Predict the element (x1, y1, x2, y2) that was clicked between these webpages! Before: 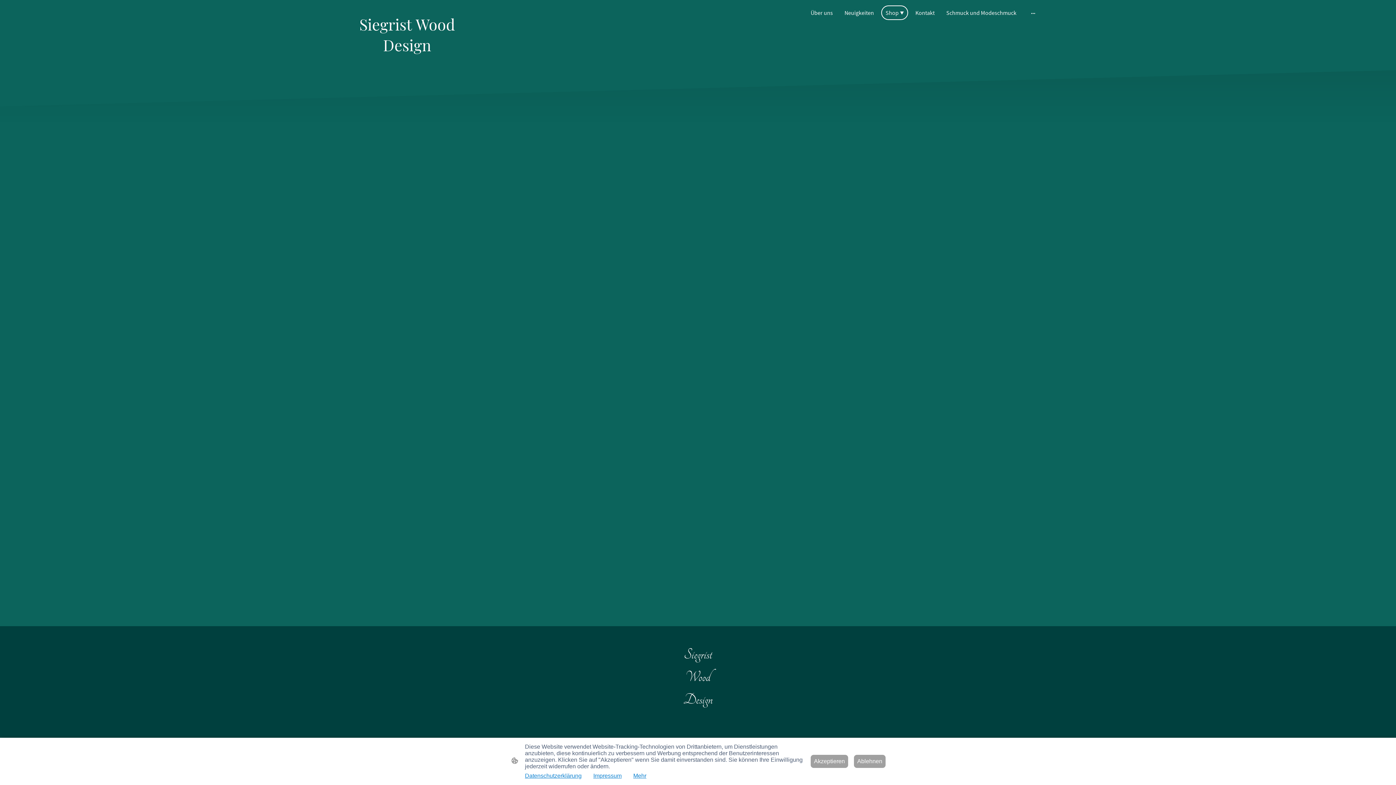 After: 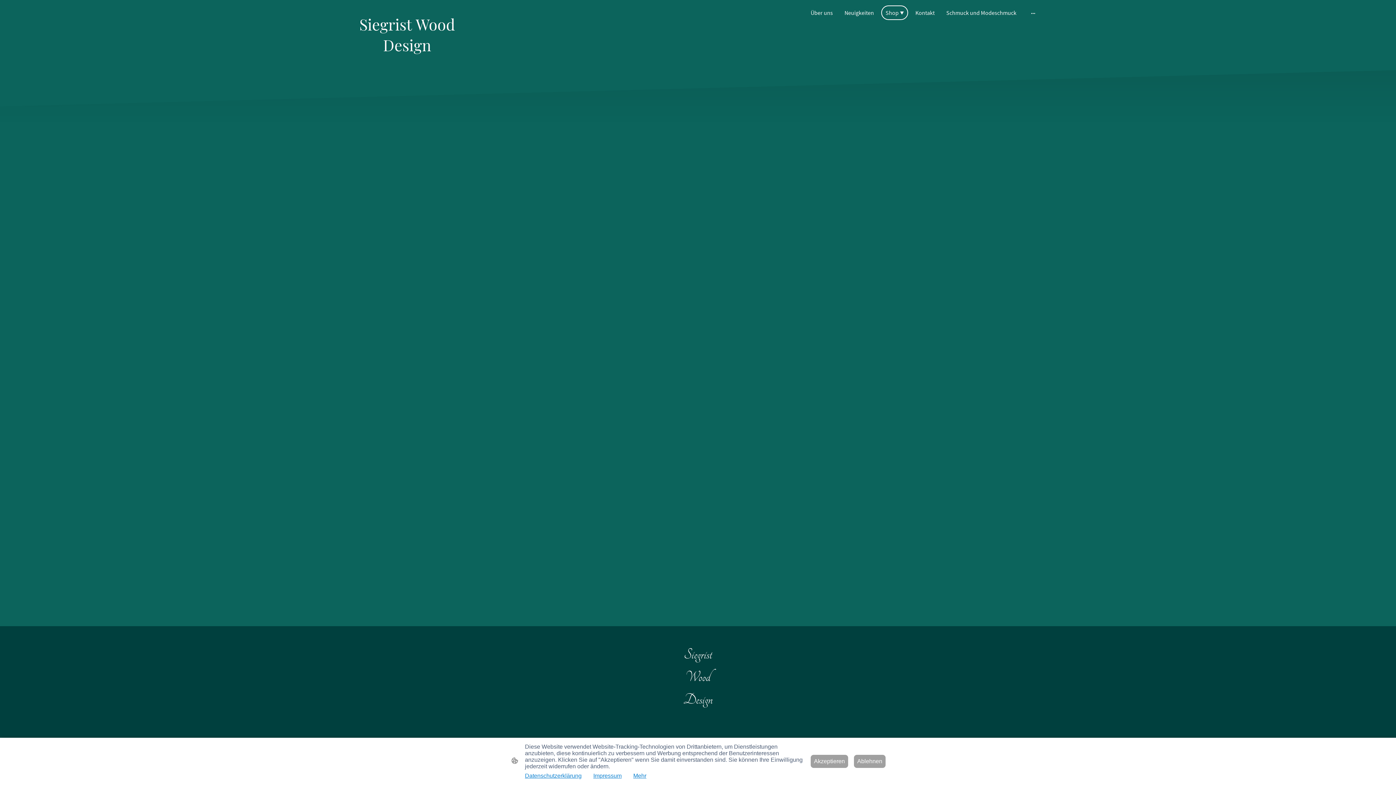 Action: bbox: (882, 6, 907, 19) label: Shop